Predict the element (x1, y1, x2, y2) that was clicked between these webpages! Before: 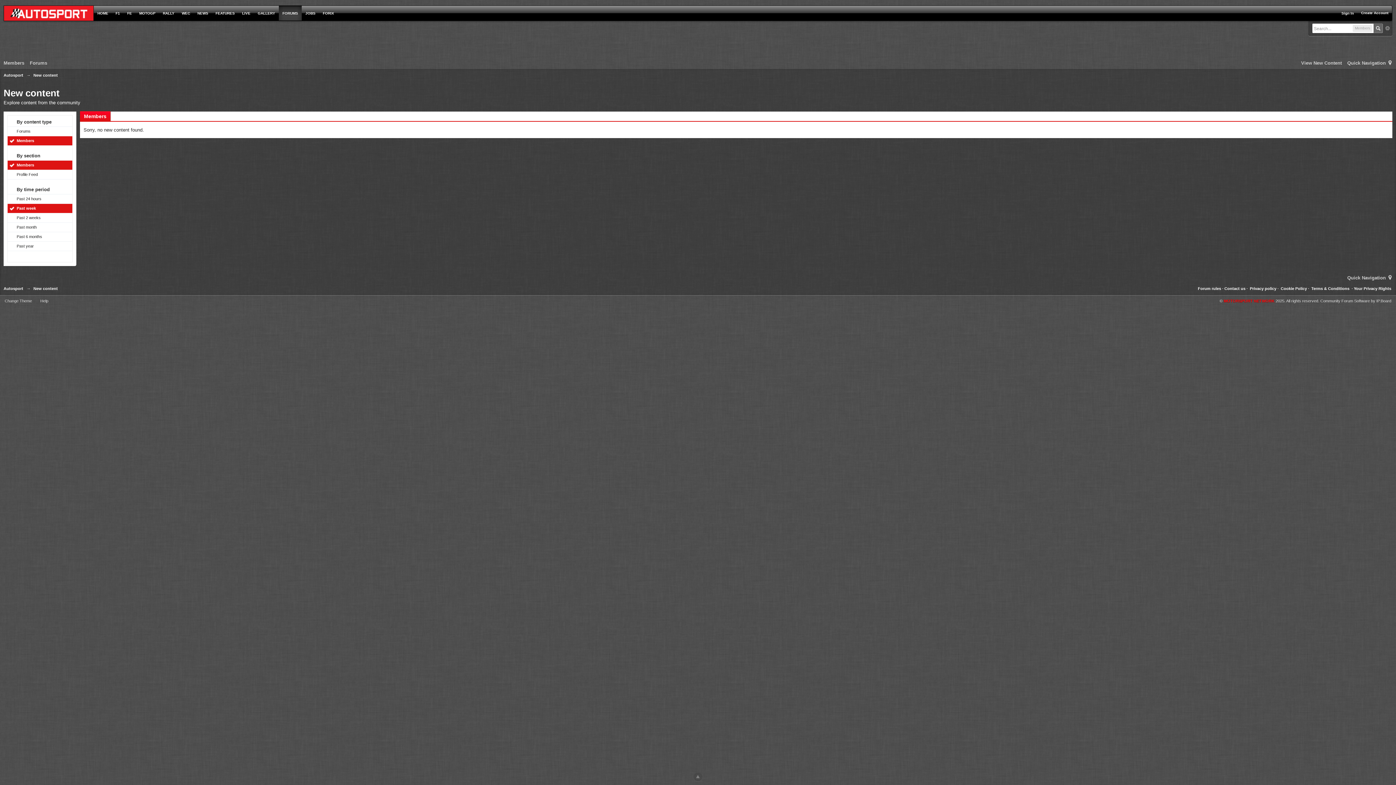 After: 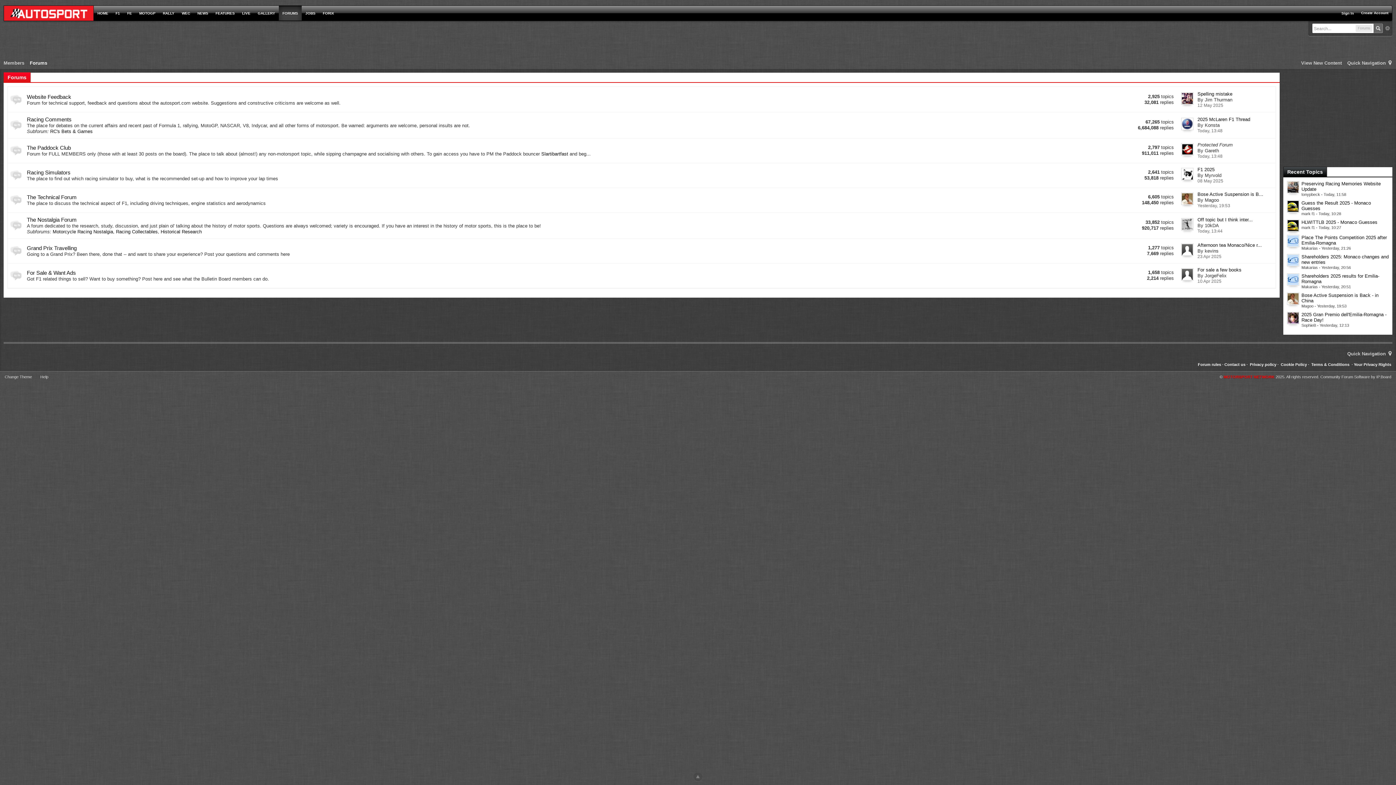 Action: label: FORUMS bbox: (278, 5, 301, 21)